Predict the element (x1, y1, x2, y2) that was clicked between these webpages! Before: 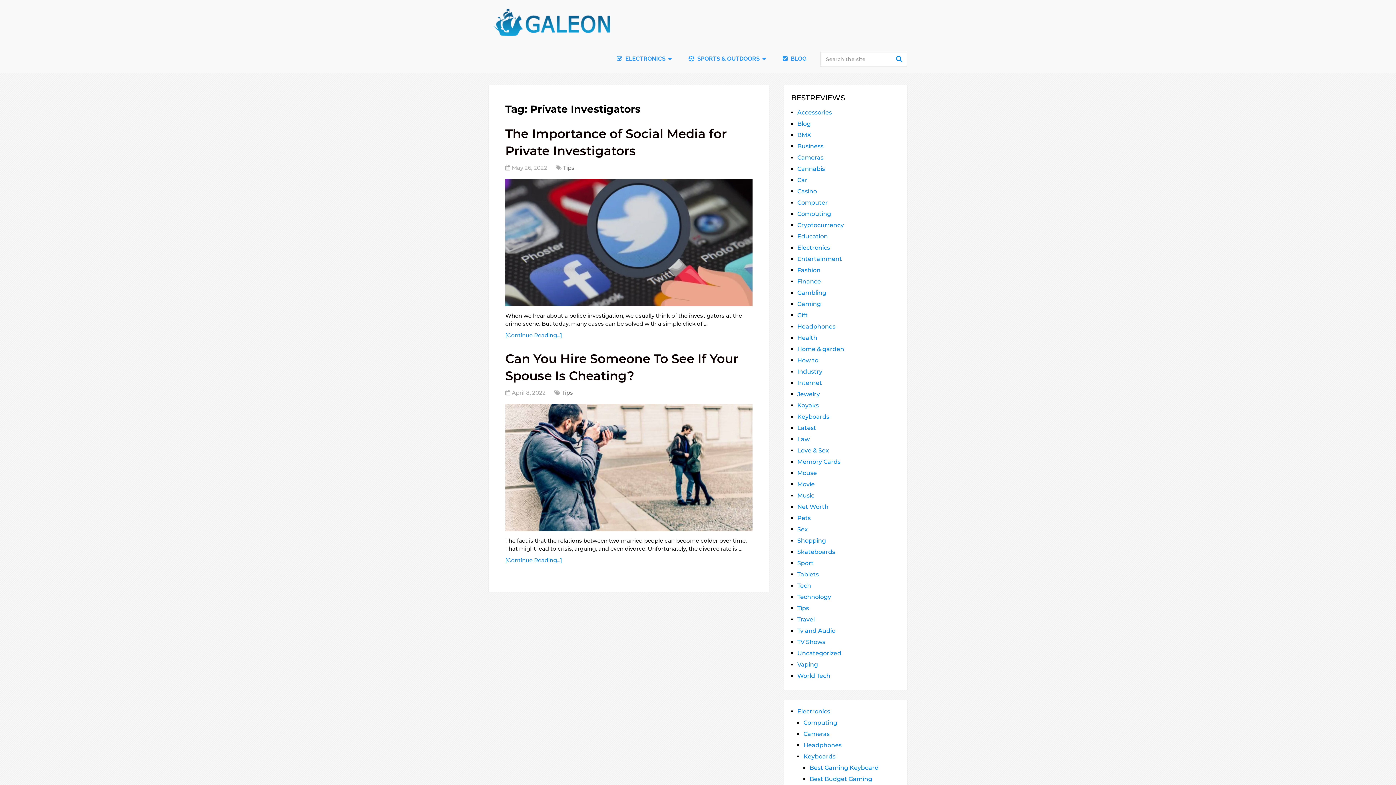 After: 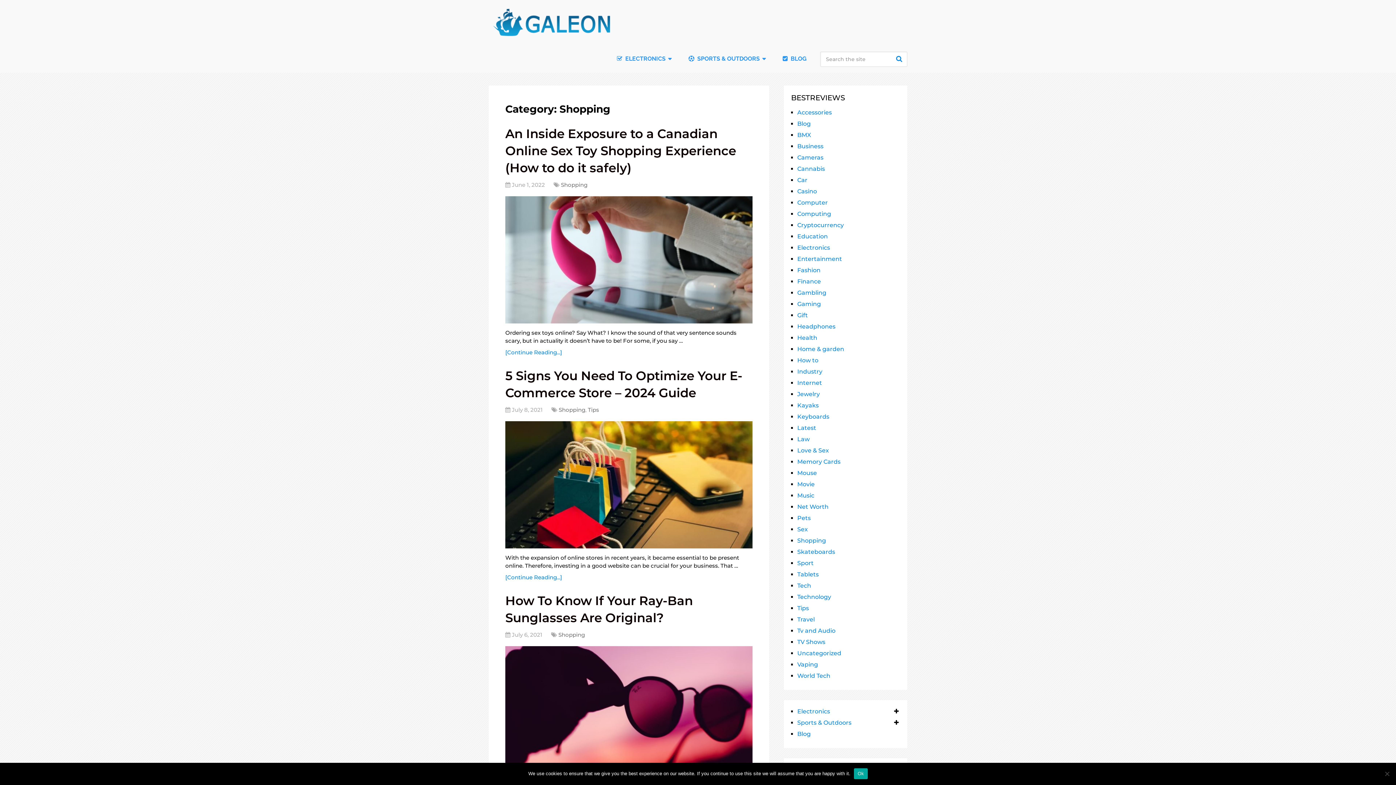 Action: label: Shopping bbox: (797, 537, 826, 544)